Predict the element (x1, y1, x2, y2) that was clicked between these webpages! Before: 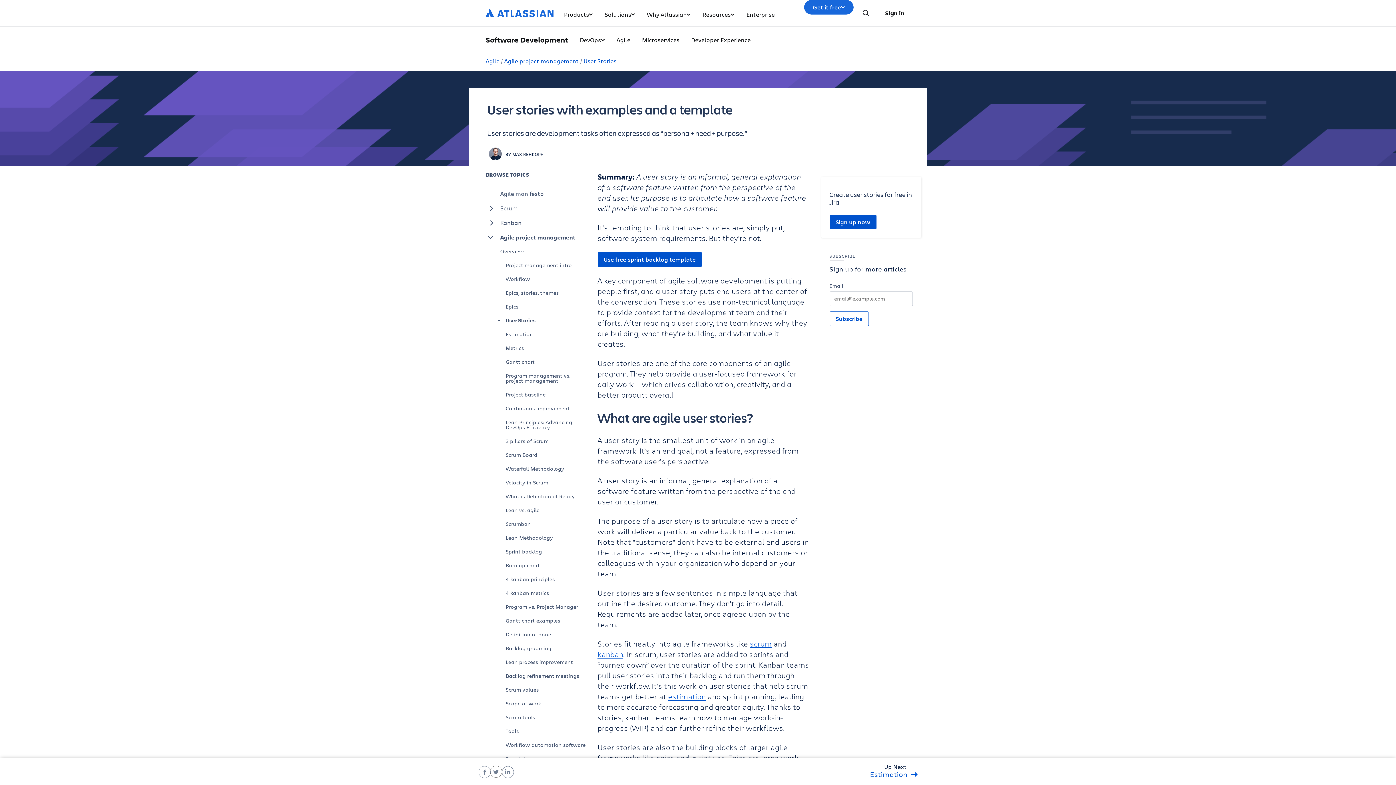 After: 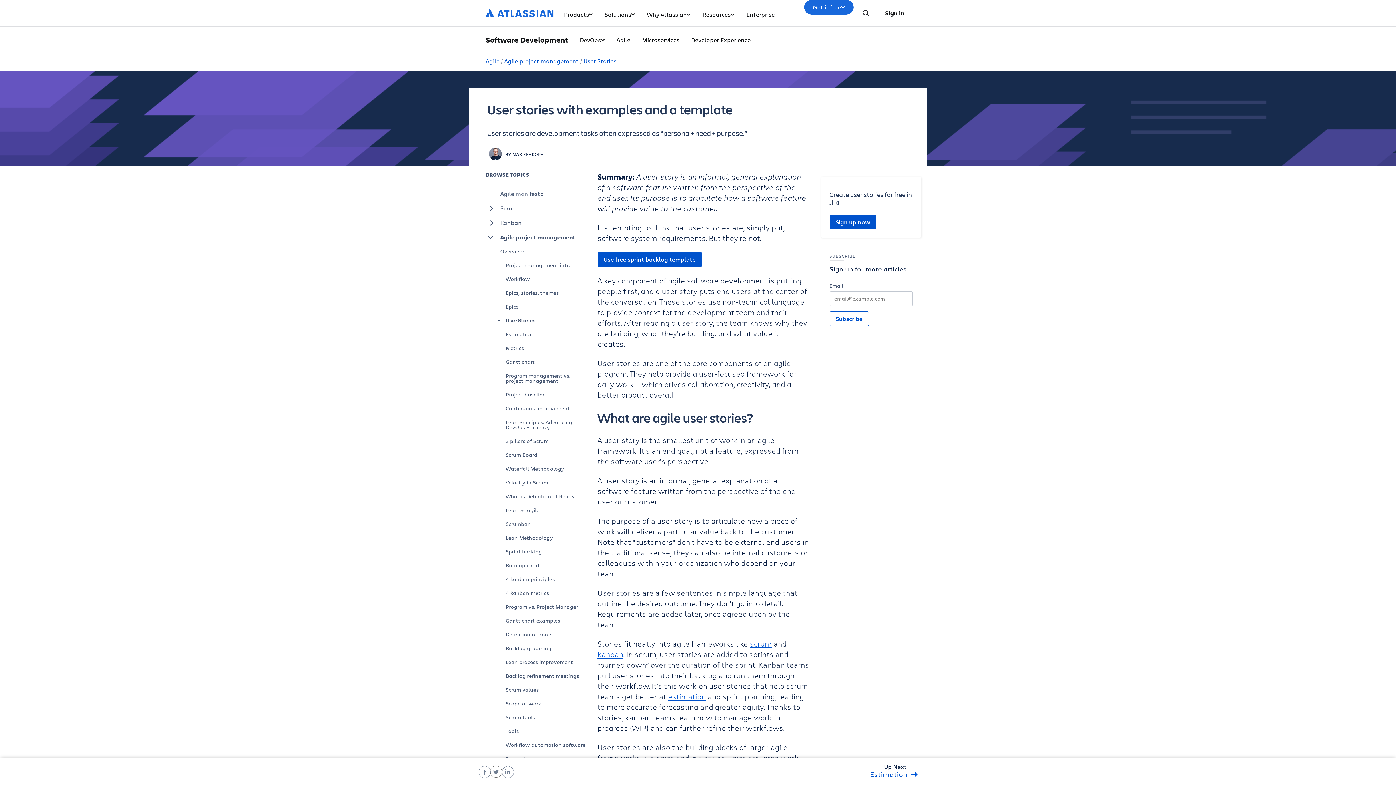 Action: bbox: (478, 766, 490, 778)